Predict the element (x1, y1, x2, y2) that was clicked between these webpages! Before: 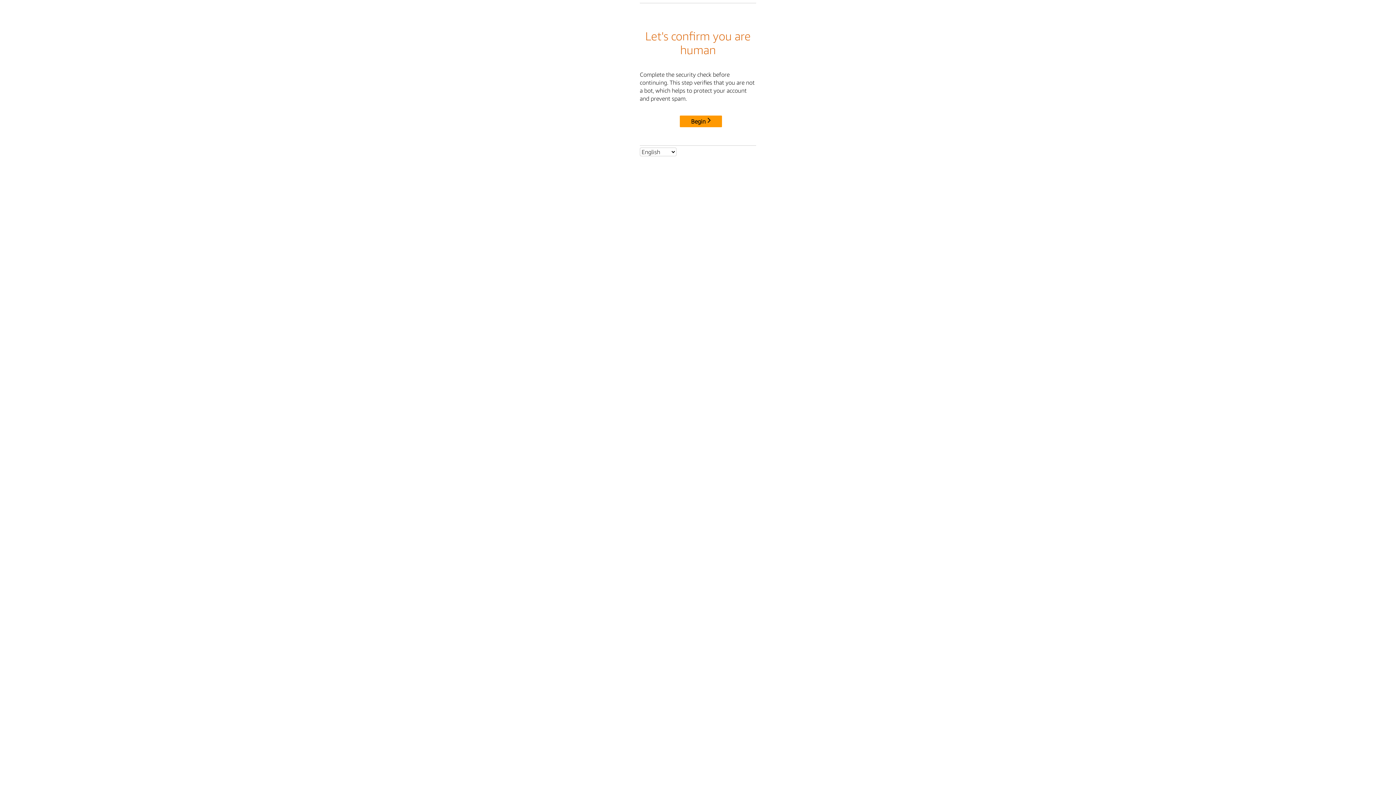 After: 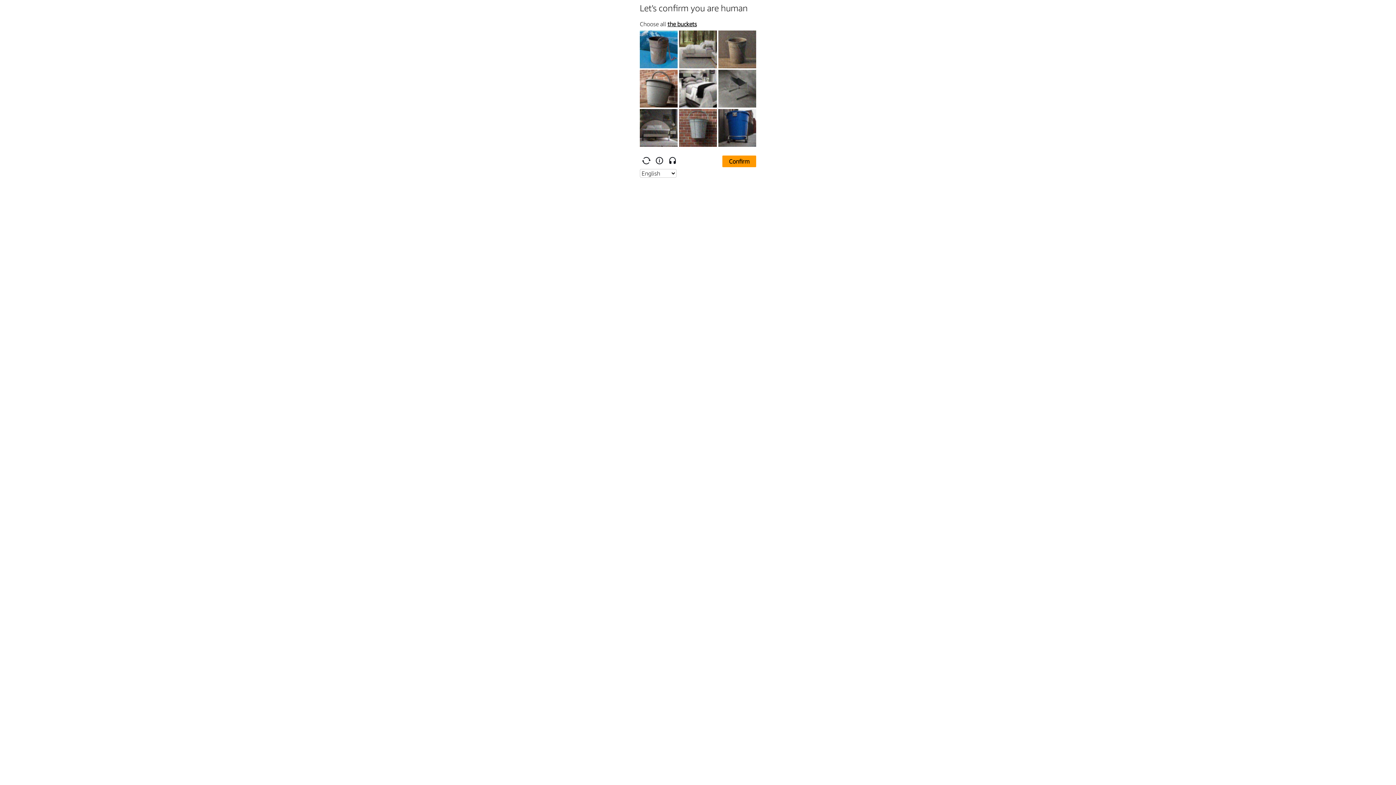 Action: label: Begin bbox: (680, 115, 722, 127)